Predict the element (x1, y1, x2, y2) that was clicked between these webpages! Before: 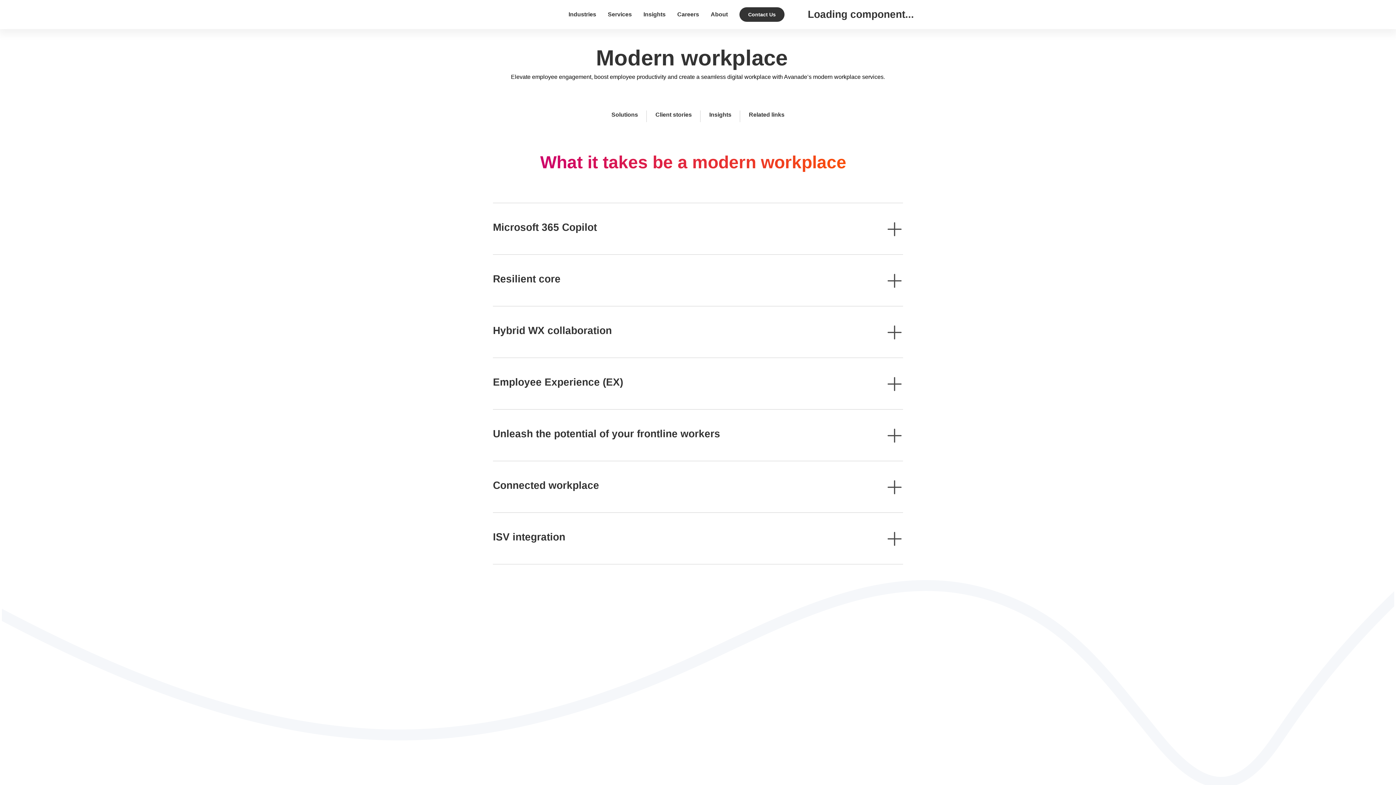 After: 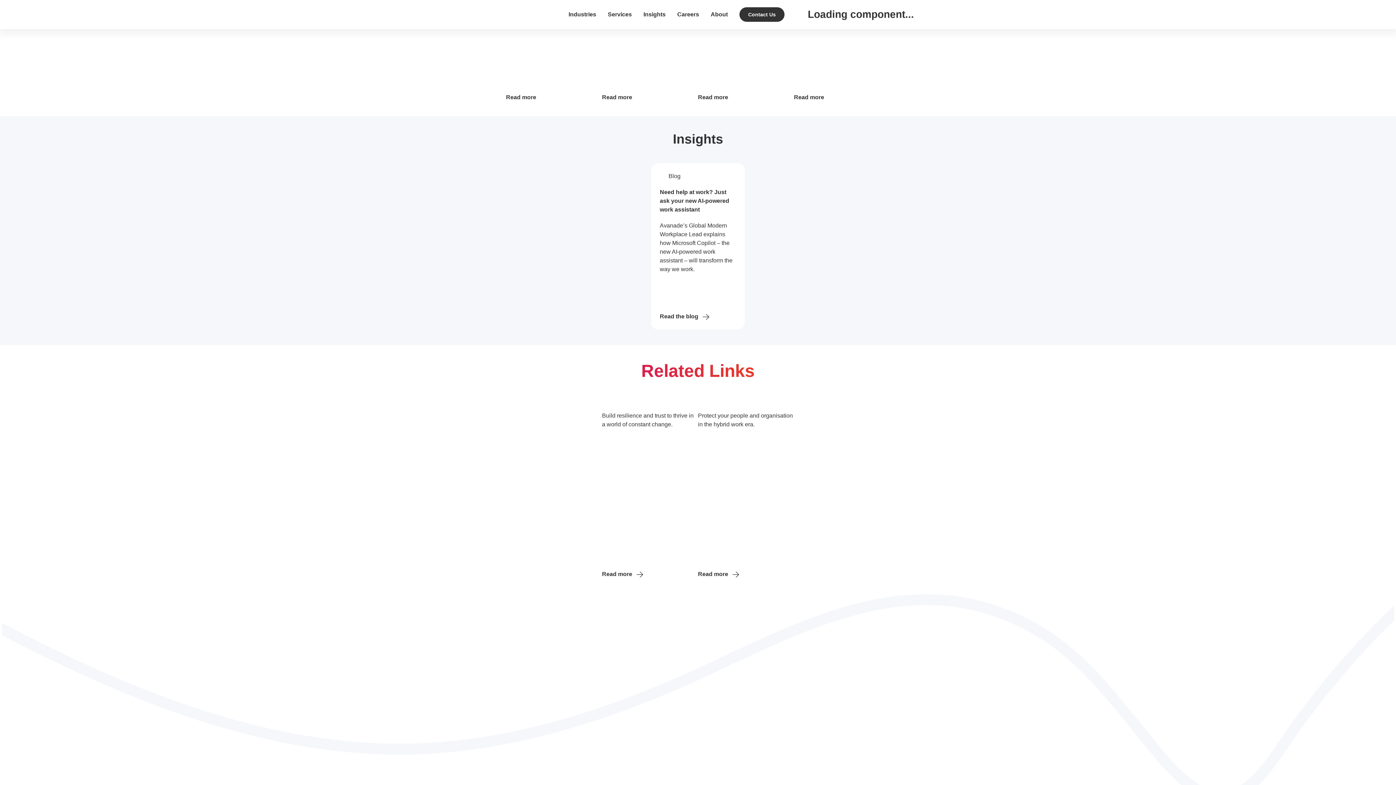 Action: bbox: (709, 111, 731, 117) label: Insights